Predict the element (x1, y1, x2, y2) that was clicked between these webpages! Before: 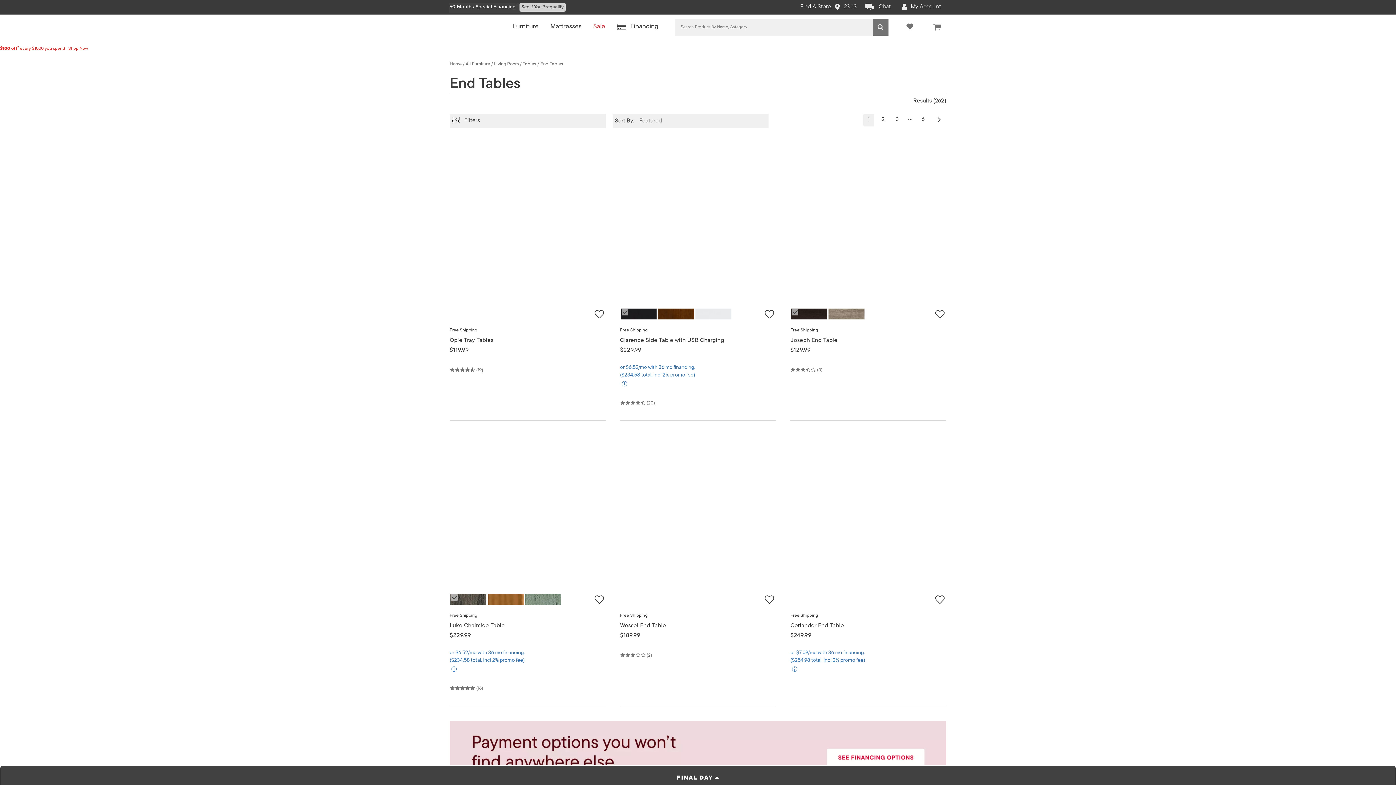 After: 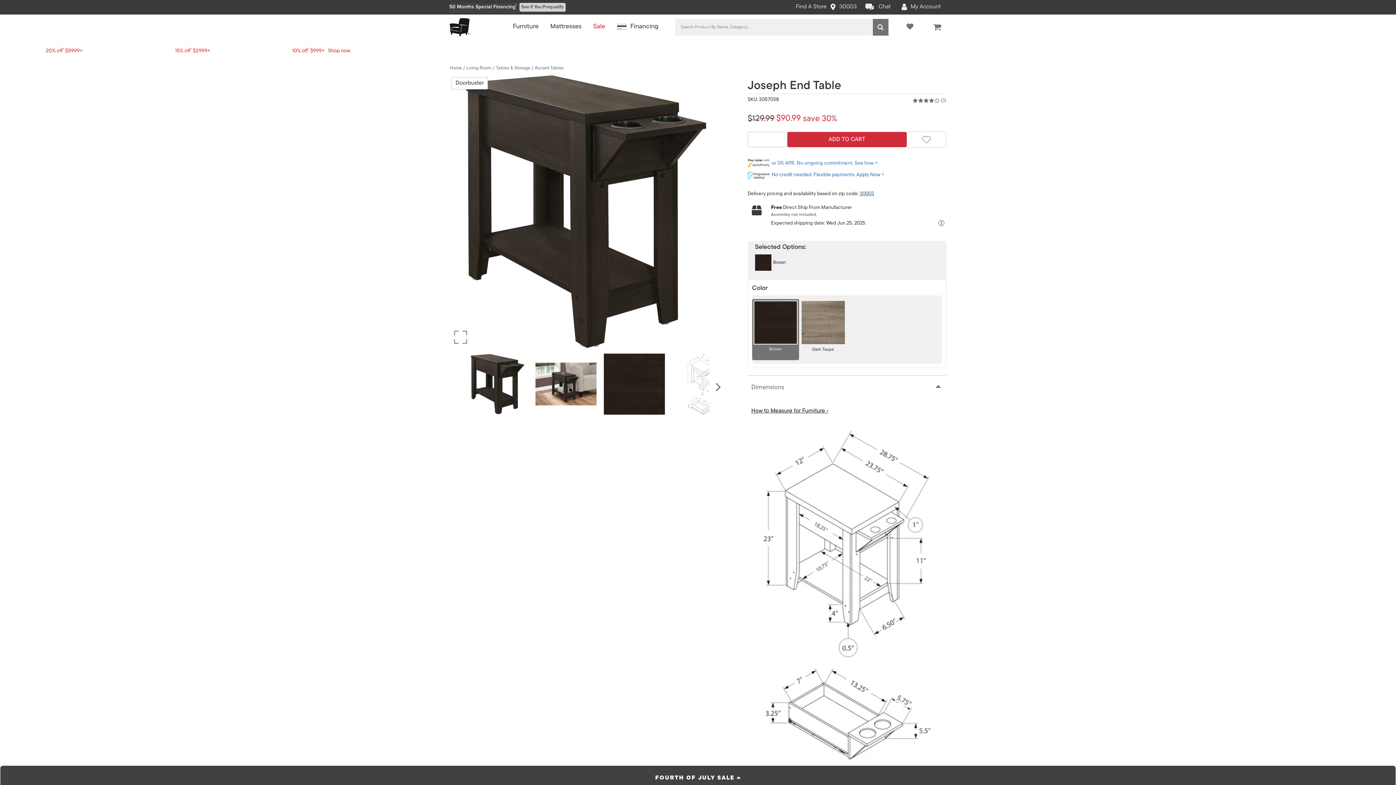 Action: bbox: (790, 150, 946, 305)